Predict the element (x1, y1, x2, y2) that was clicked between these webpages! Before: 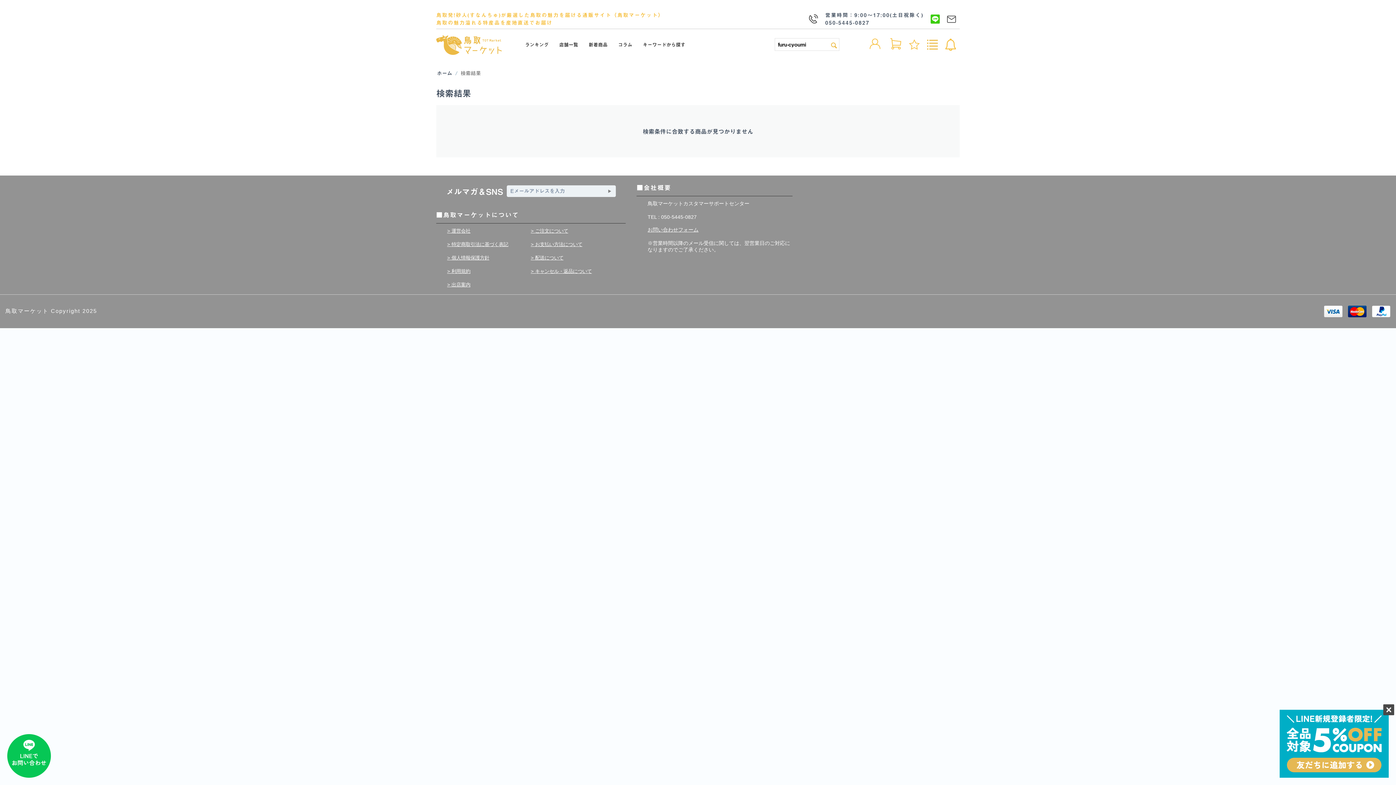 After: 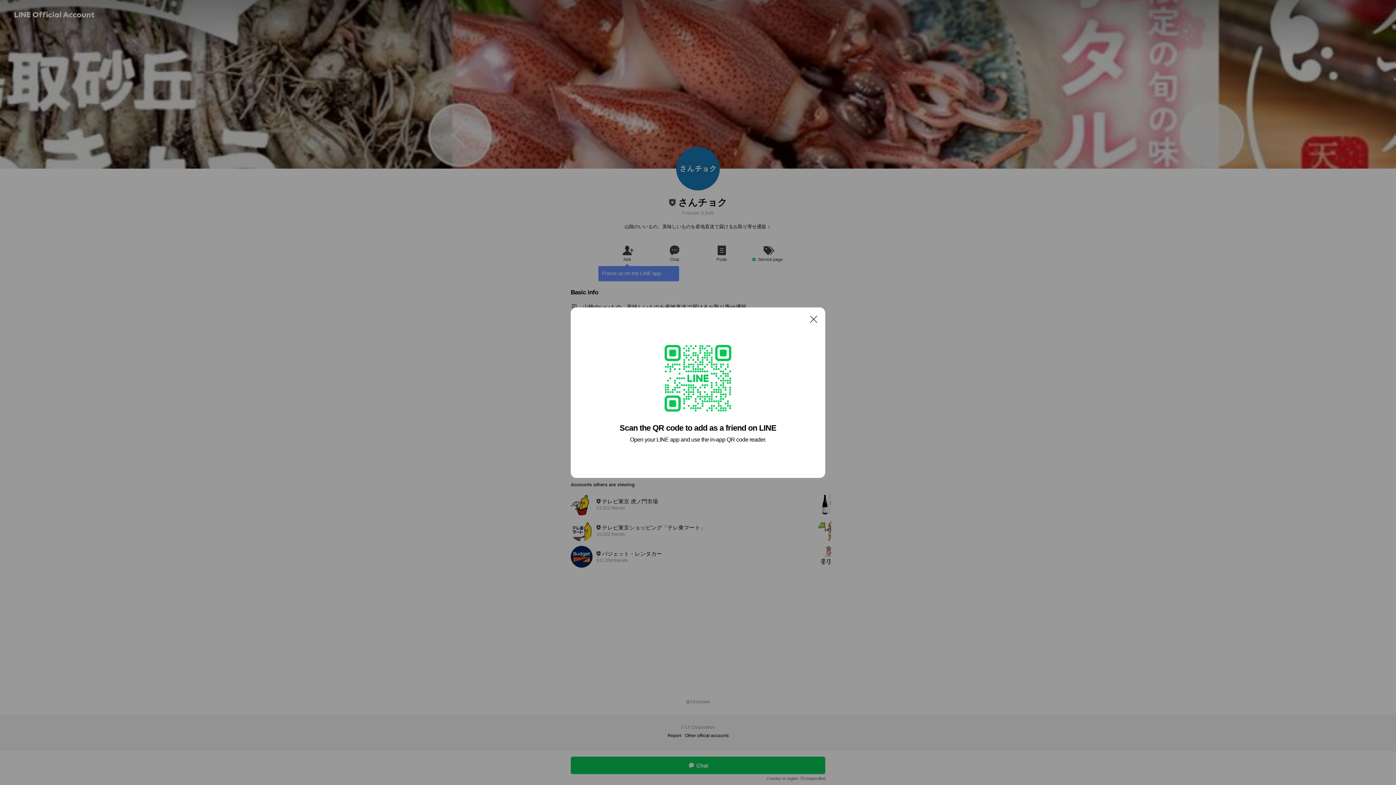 Action: bbox: (7, 734, 50, 778)